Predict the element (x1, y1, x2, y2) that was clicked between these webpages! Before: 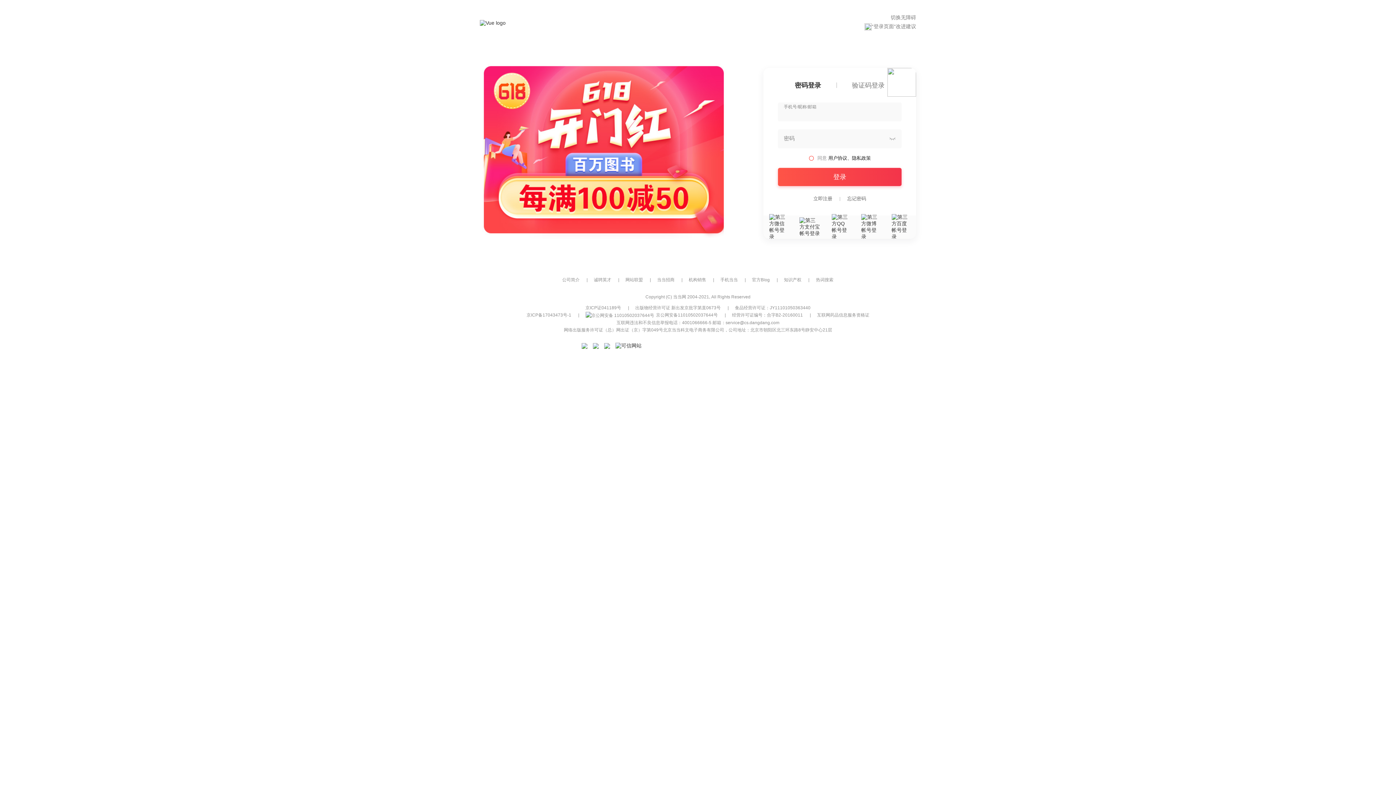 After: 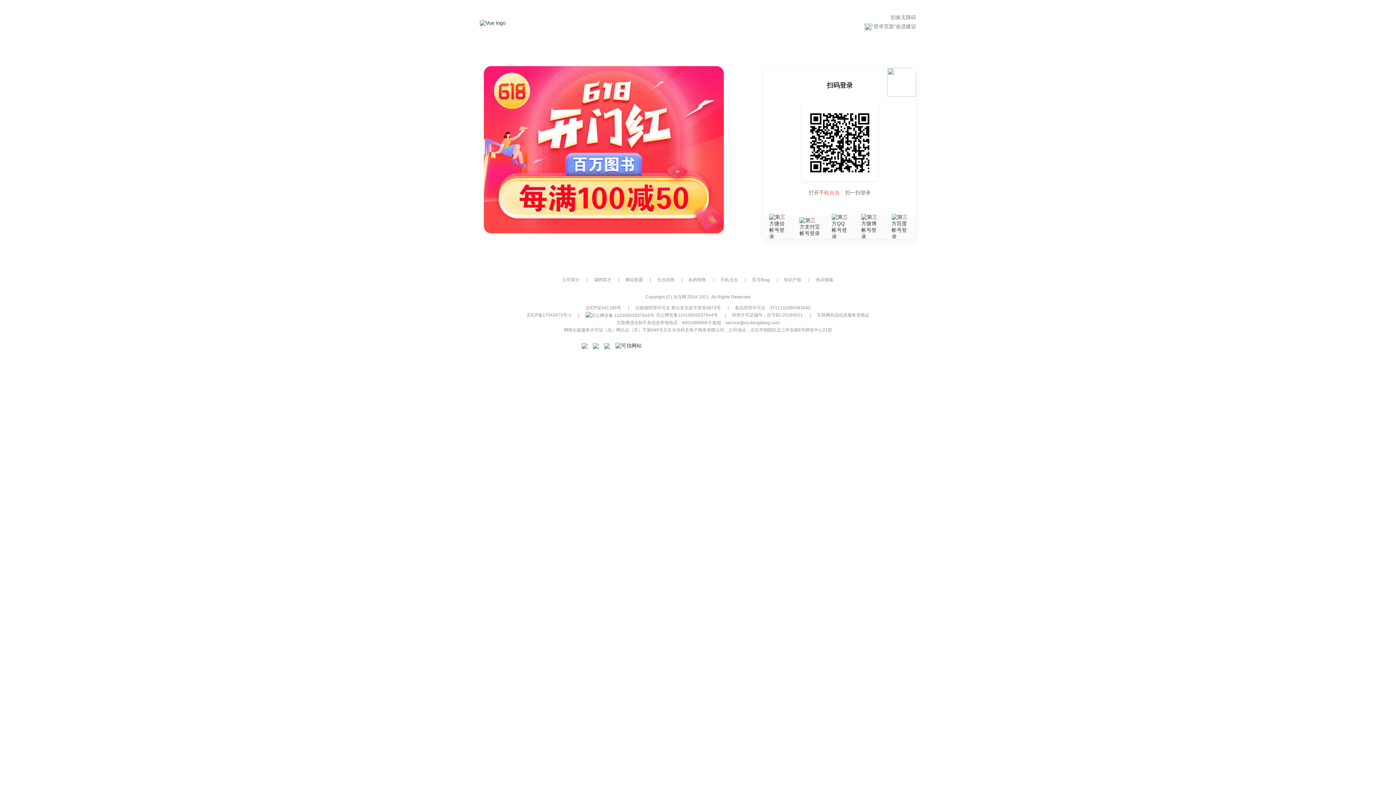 Action: bbox: (887, 78, 916, 84)